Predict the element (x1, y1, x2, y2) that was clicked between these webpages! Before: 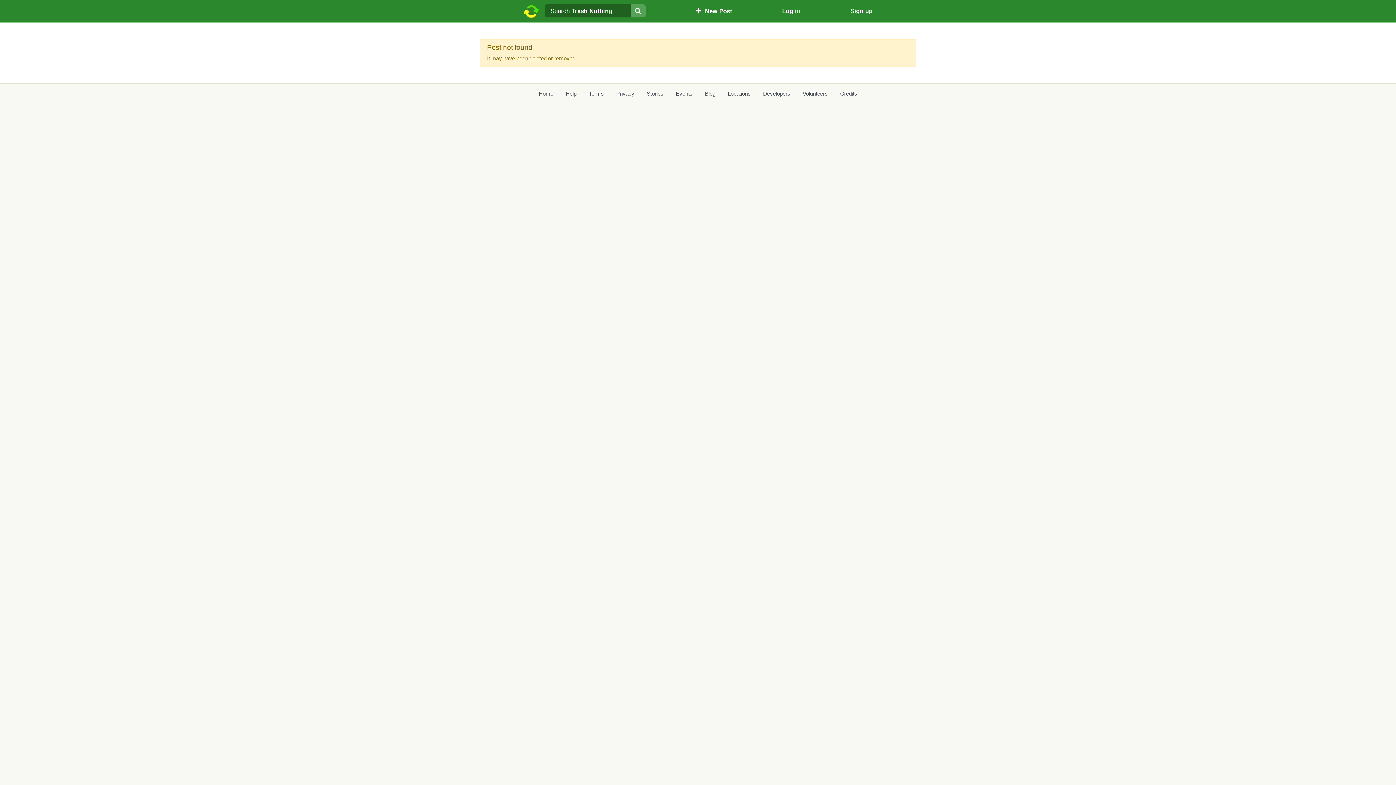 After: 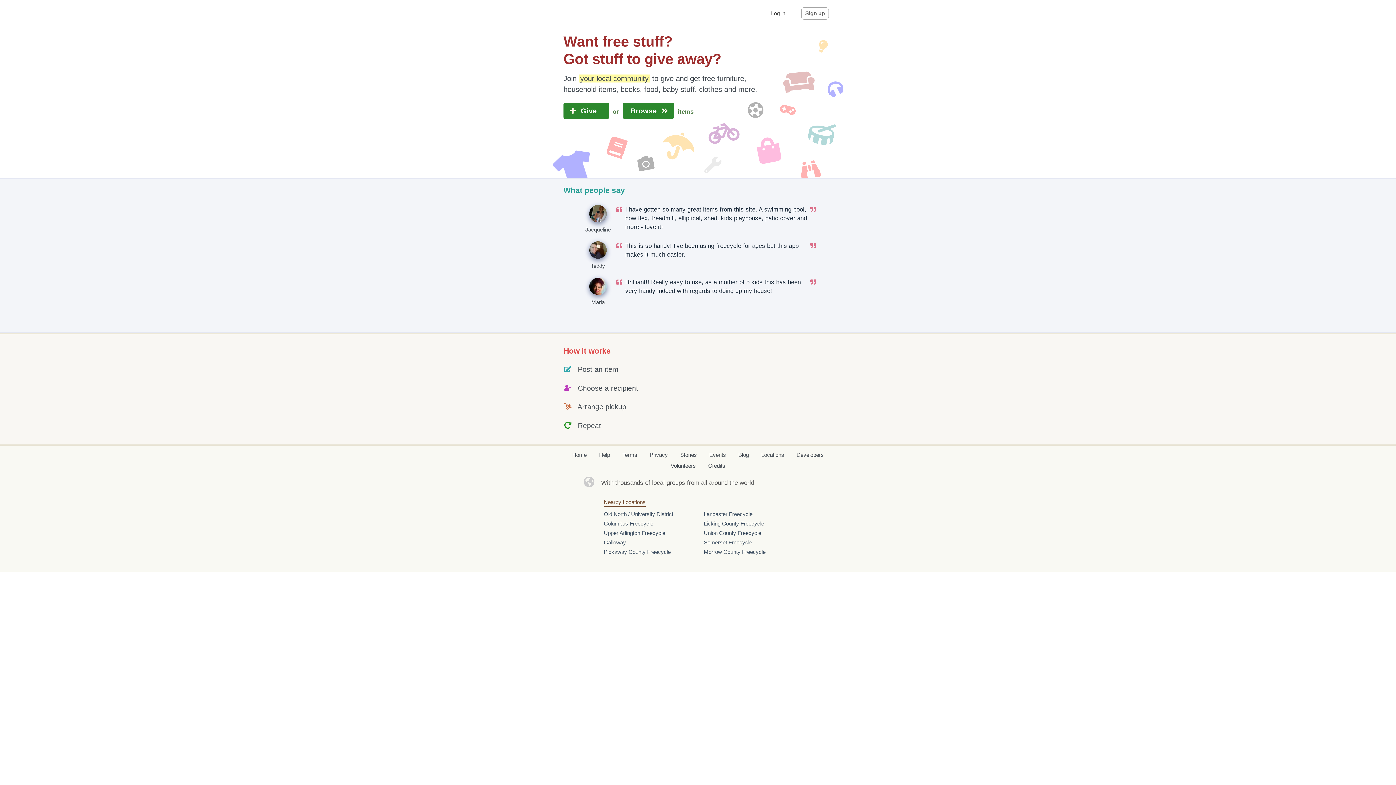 Action: label: Home bbox: (538, 89, 553, 97)